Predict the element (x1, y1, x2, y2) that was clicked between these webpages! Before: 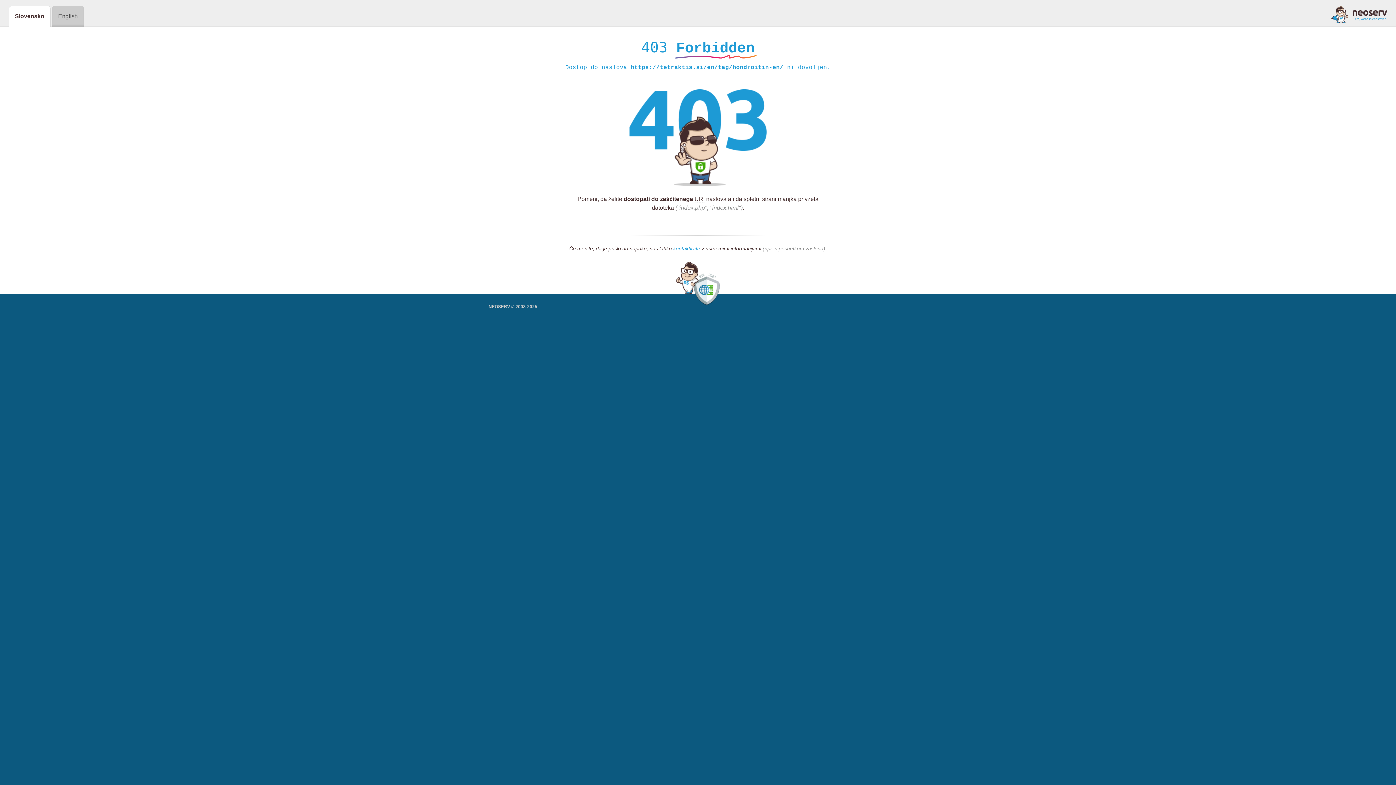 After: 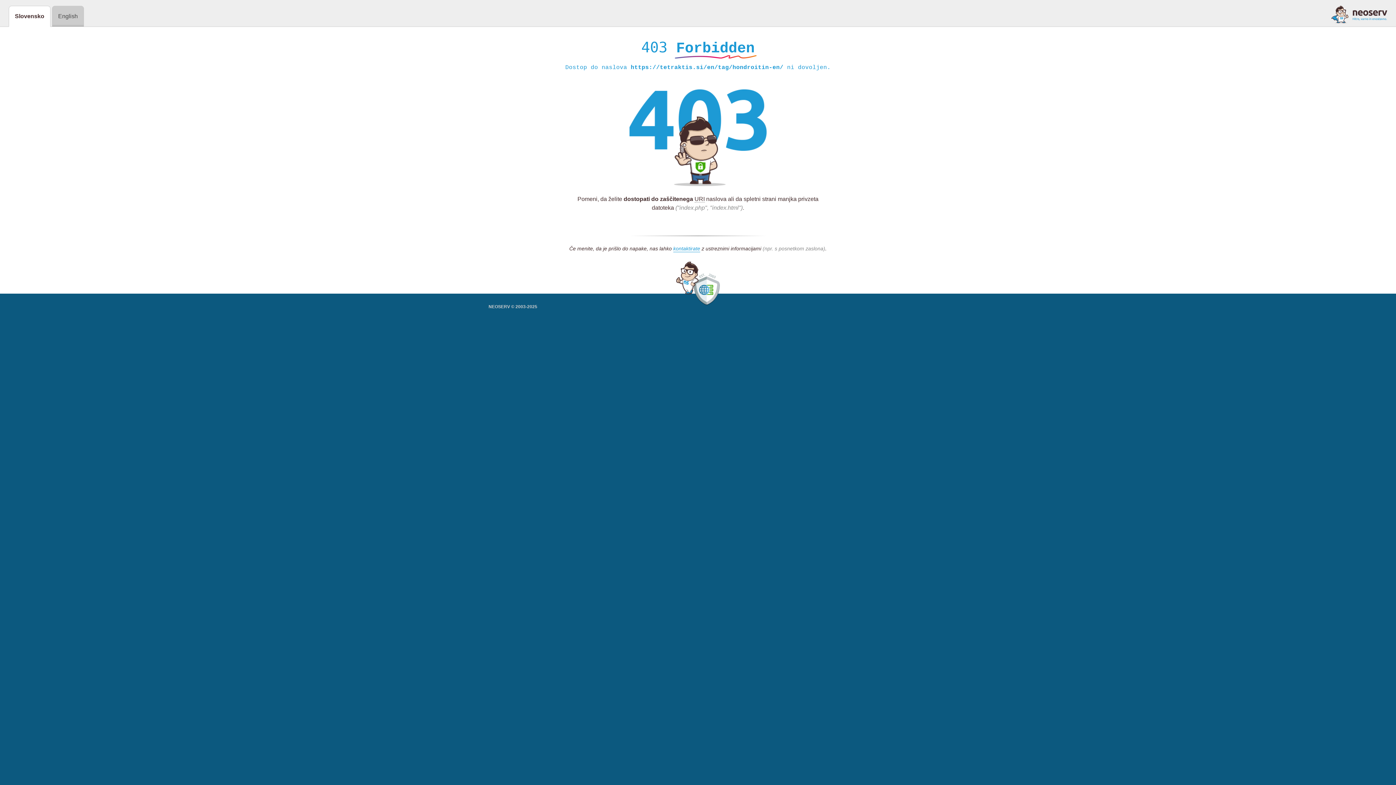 Action: bbox: (1331, 5, 1387, 23)